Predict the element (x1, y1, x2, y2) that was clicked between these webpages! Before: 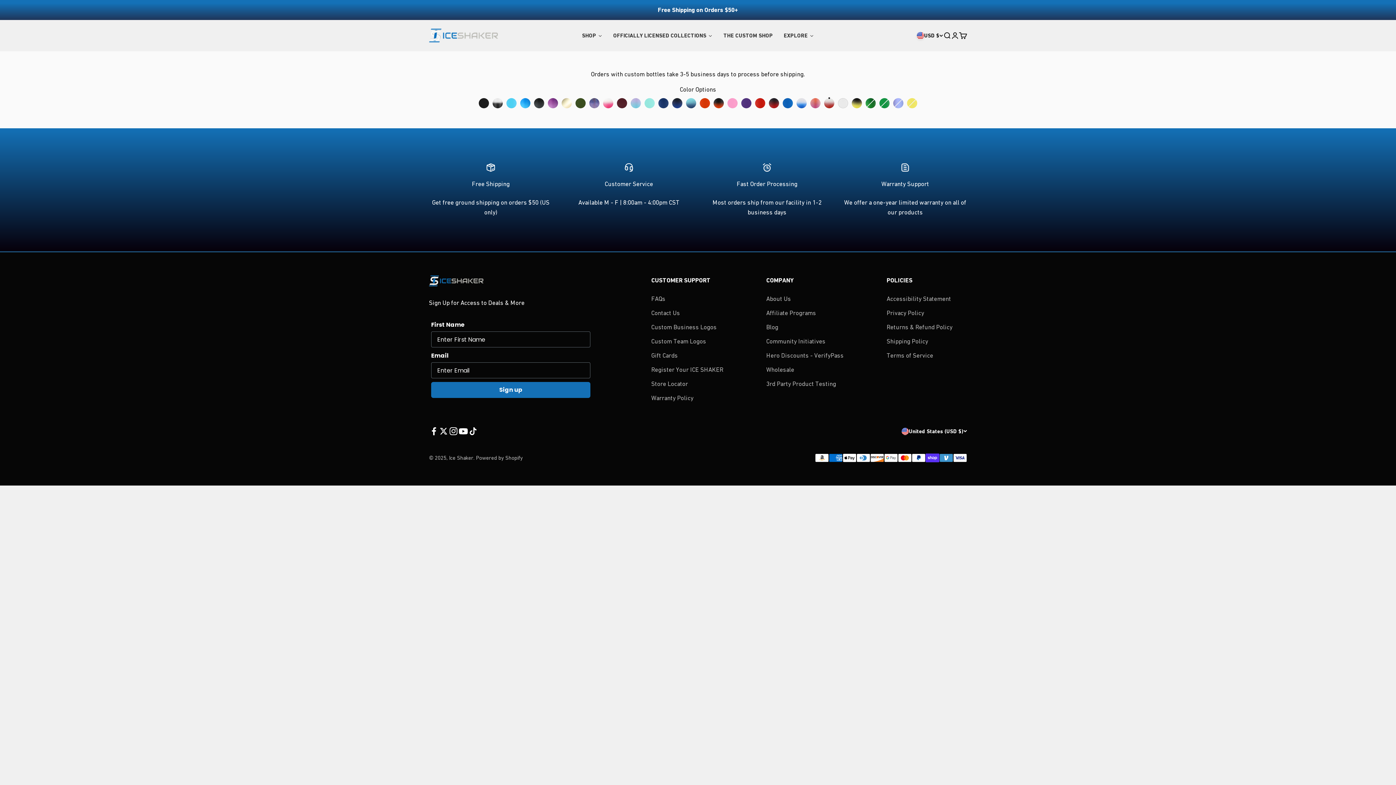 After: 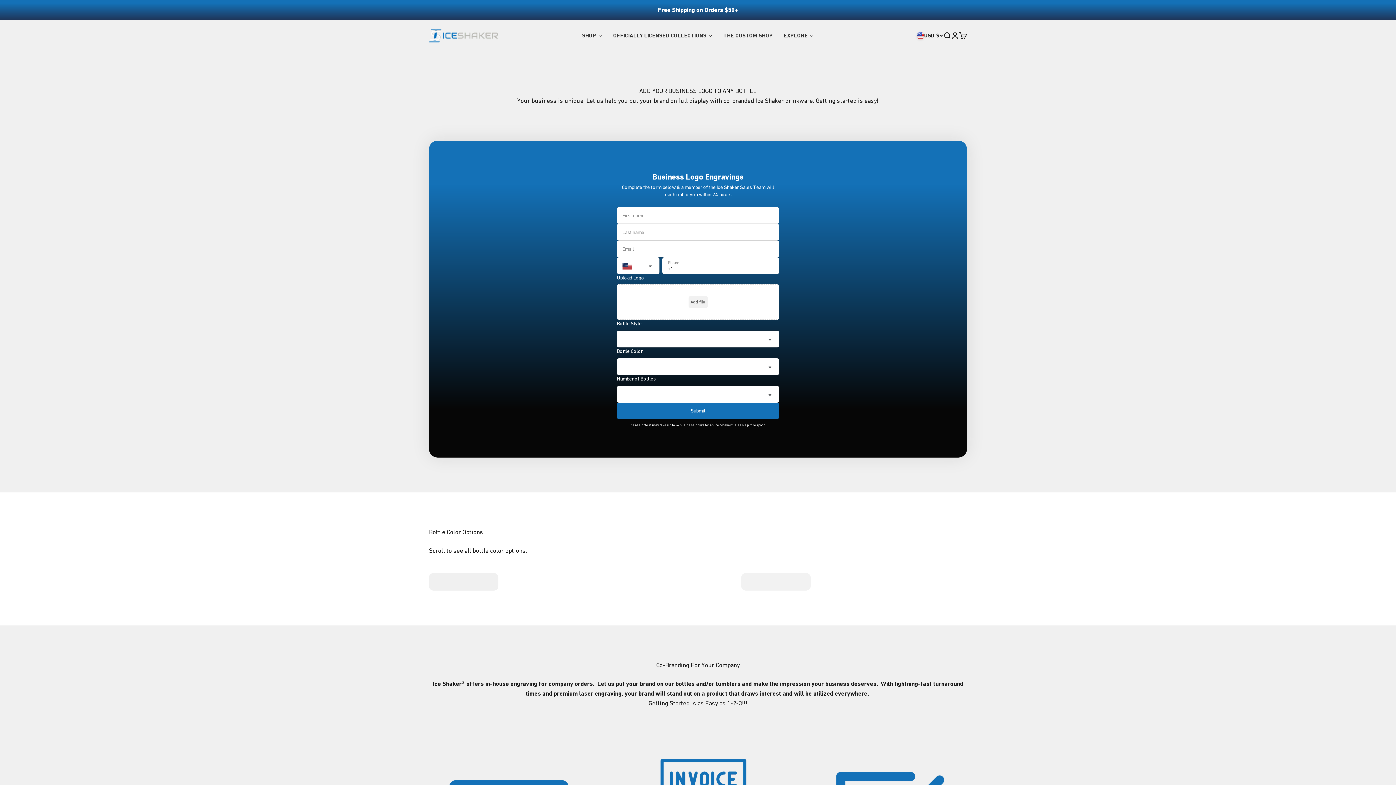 Action: bbox: (651, 322, 716, 332) label: Custom Business Logos